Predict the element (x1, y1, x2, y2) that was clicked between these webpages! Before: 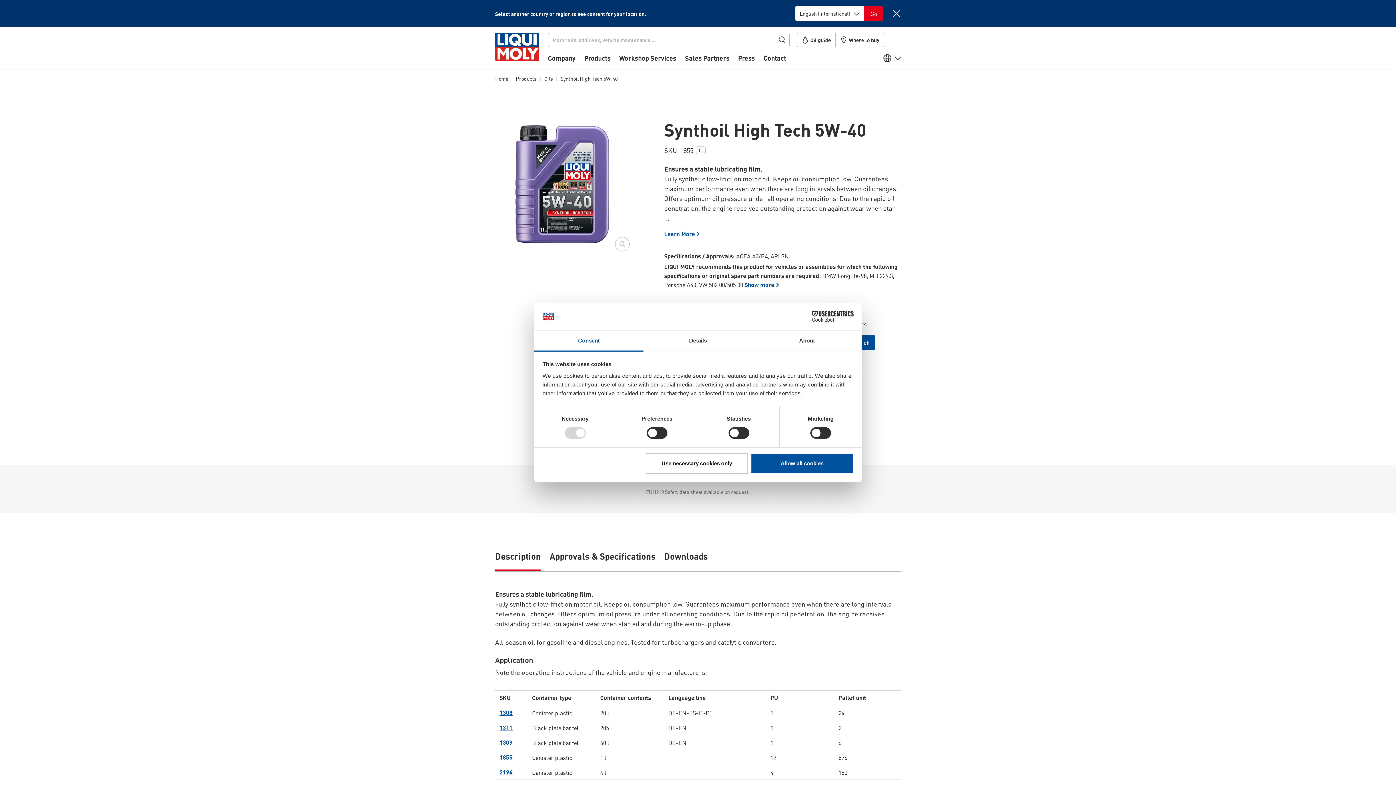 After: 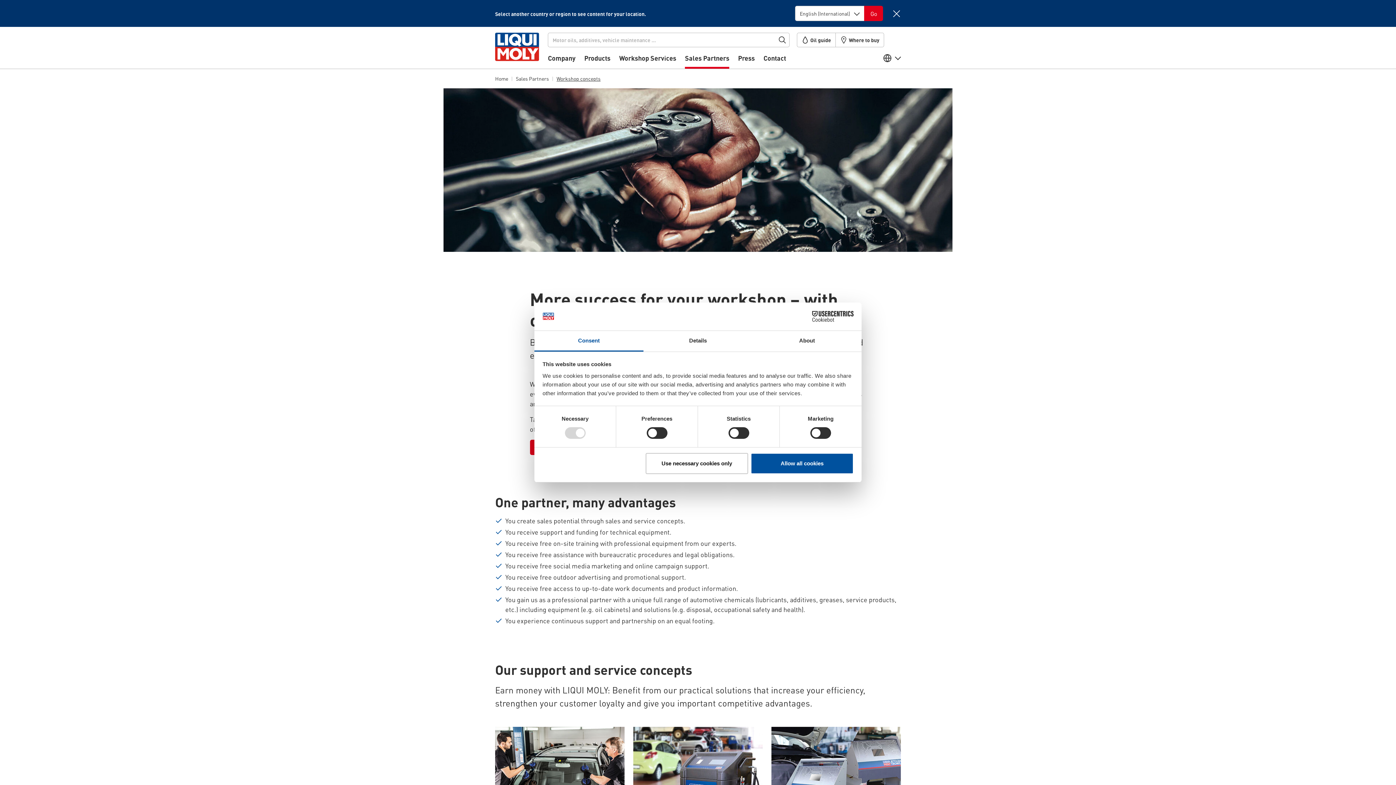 Action: label: Sales Partners bbox: (685, 53, 729, 68)